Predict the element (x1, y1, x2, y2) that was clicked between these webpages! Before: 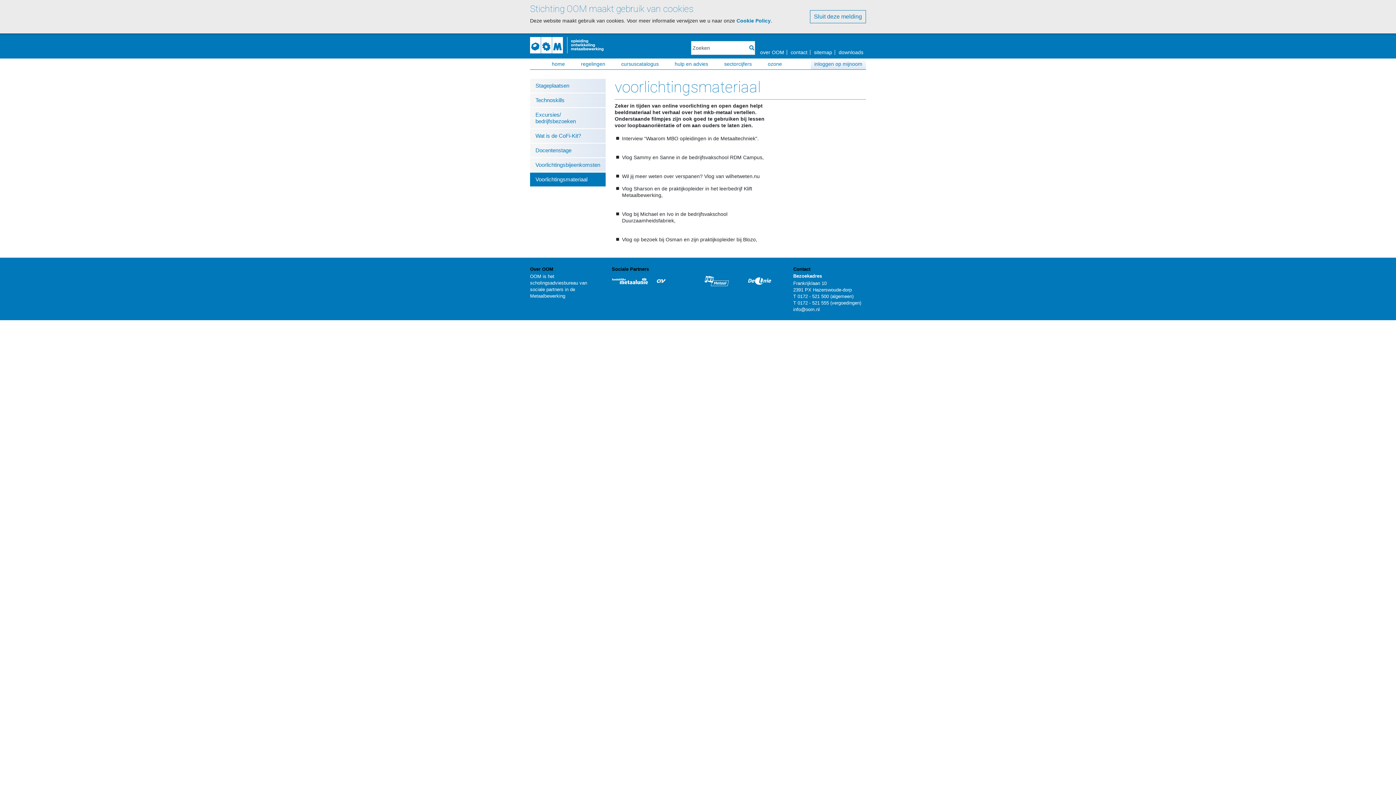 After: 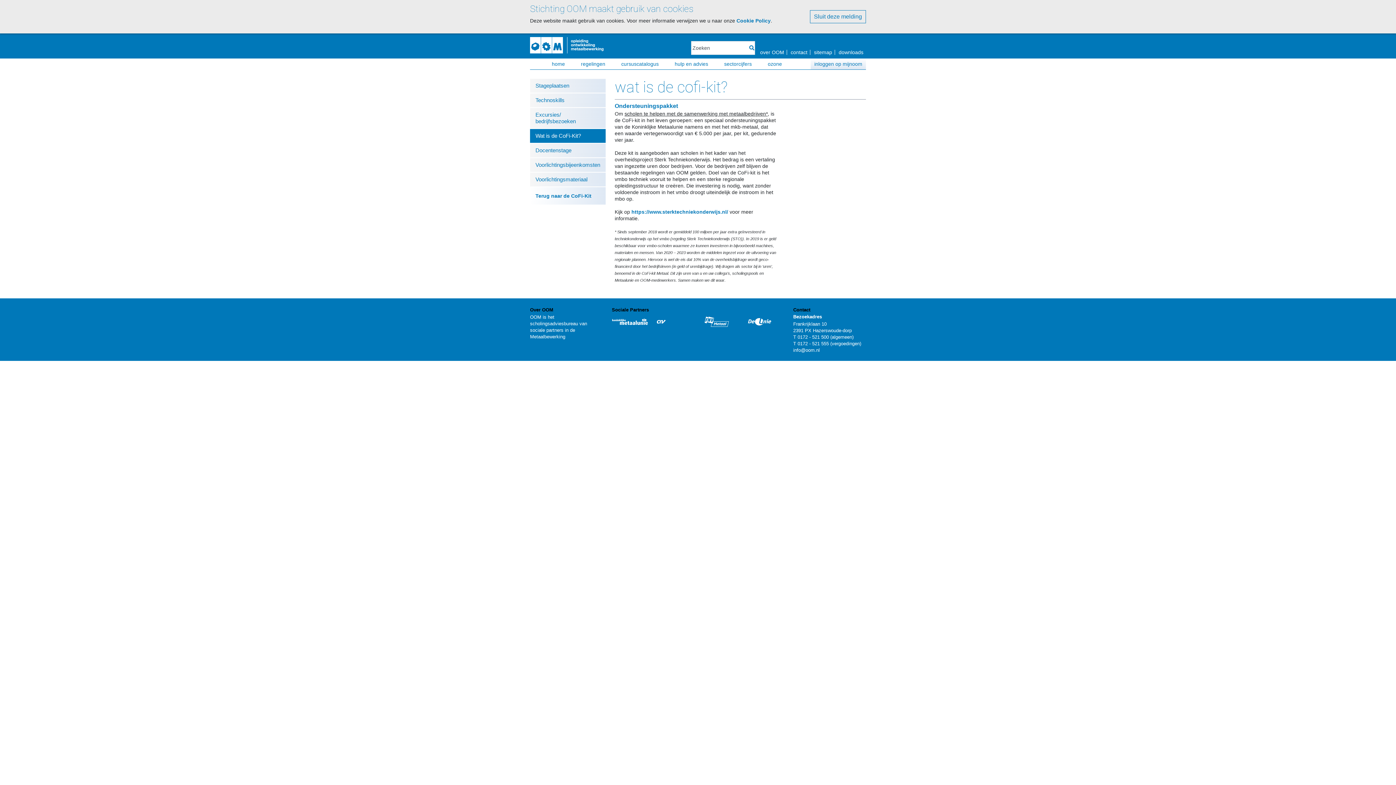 Action: label: Wat is de CoFi-Kit? bbox: (530, 129, 605, 142)